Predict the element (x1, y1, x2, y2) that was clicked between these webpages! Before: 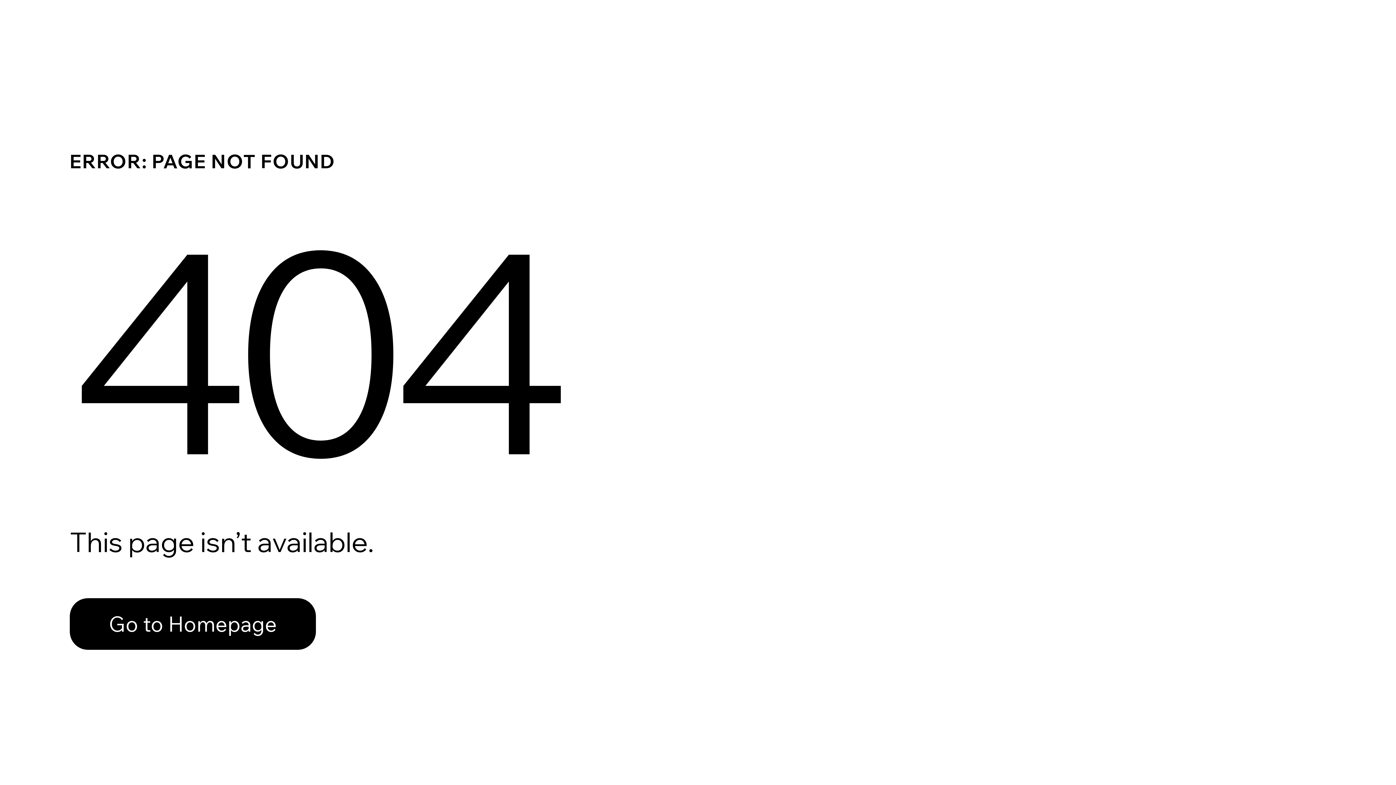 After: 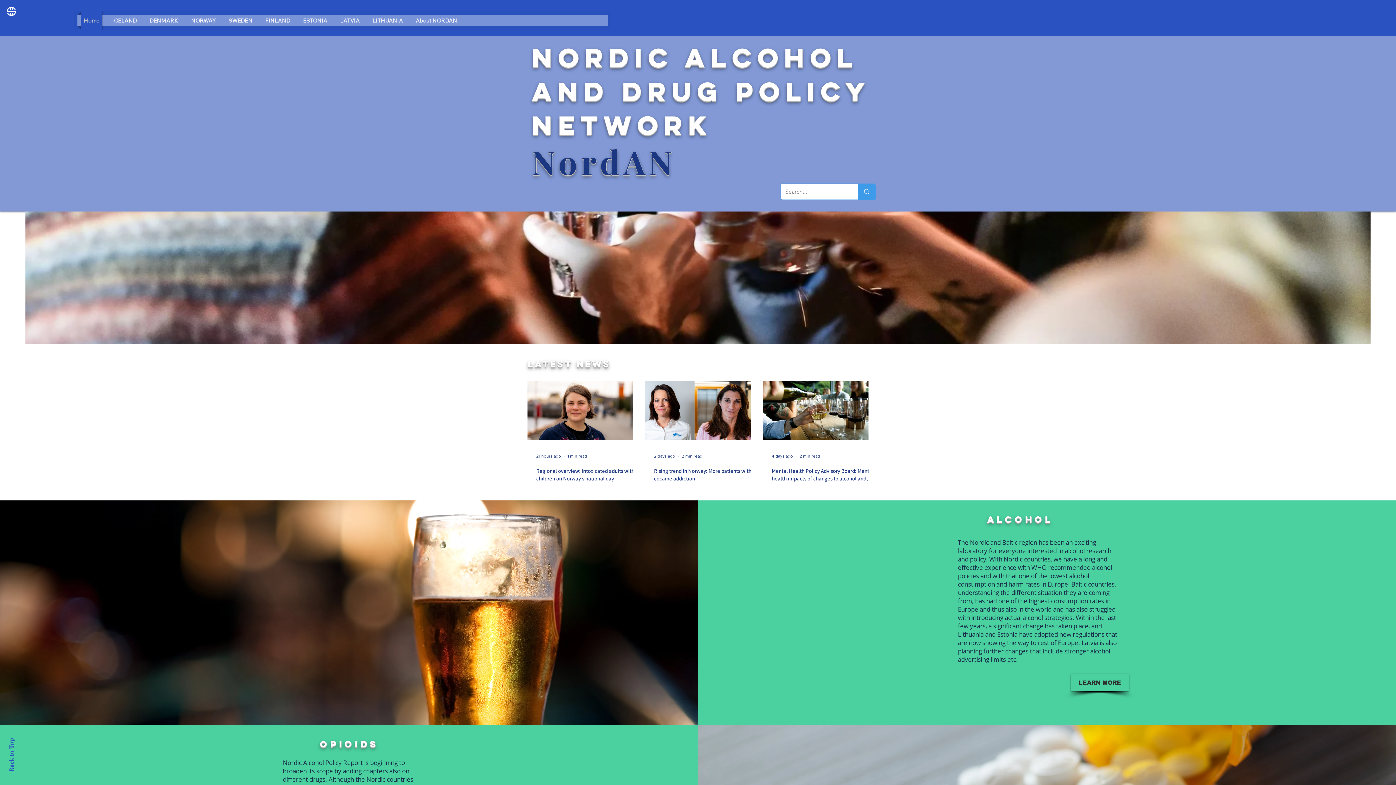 Action: label: Go to Homepage bbox: (69, 582, 768, 659)